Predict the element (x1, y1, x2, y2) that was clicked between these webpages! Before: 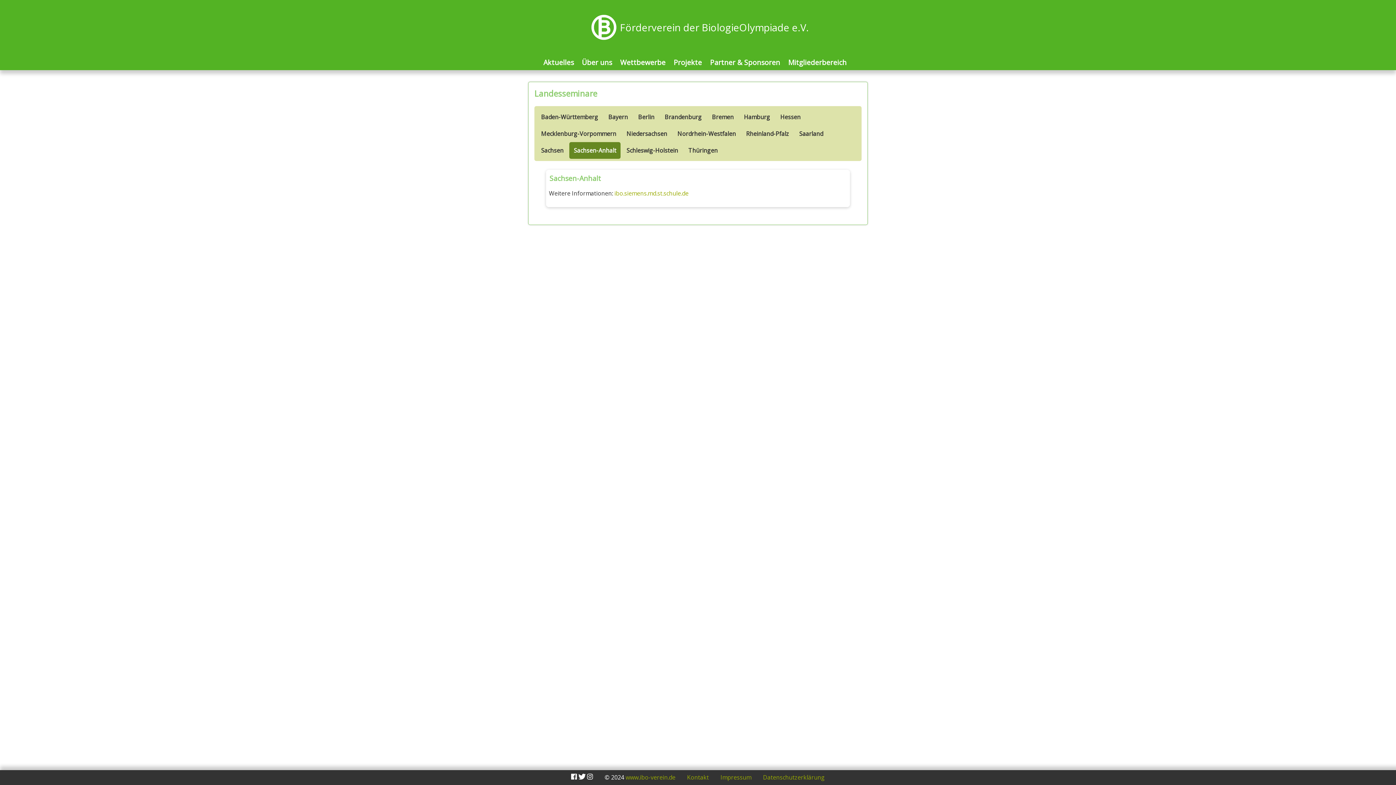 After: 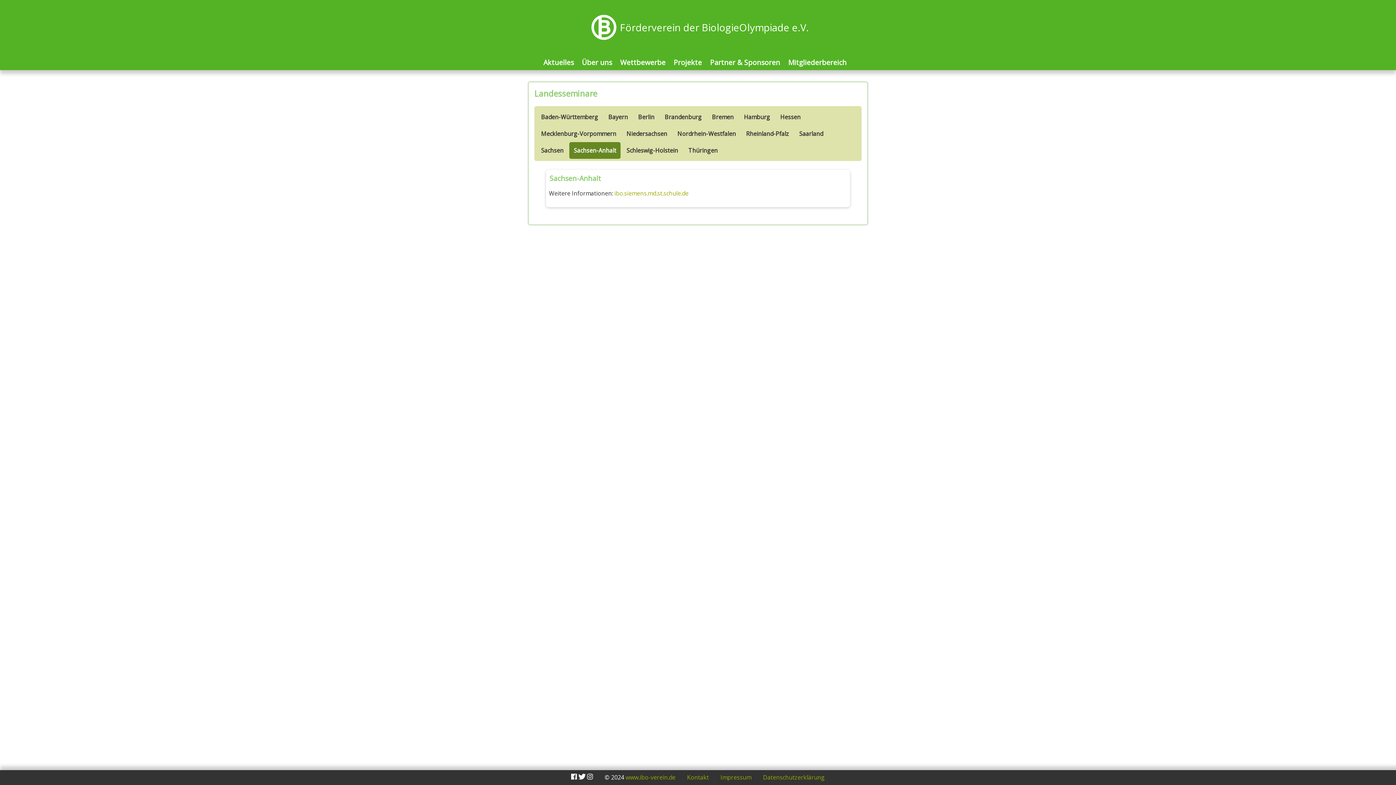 Action: bbox: (587, 773, 593, 781)